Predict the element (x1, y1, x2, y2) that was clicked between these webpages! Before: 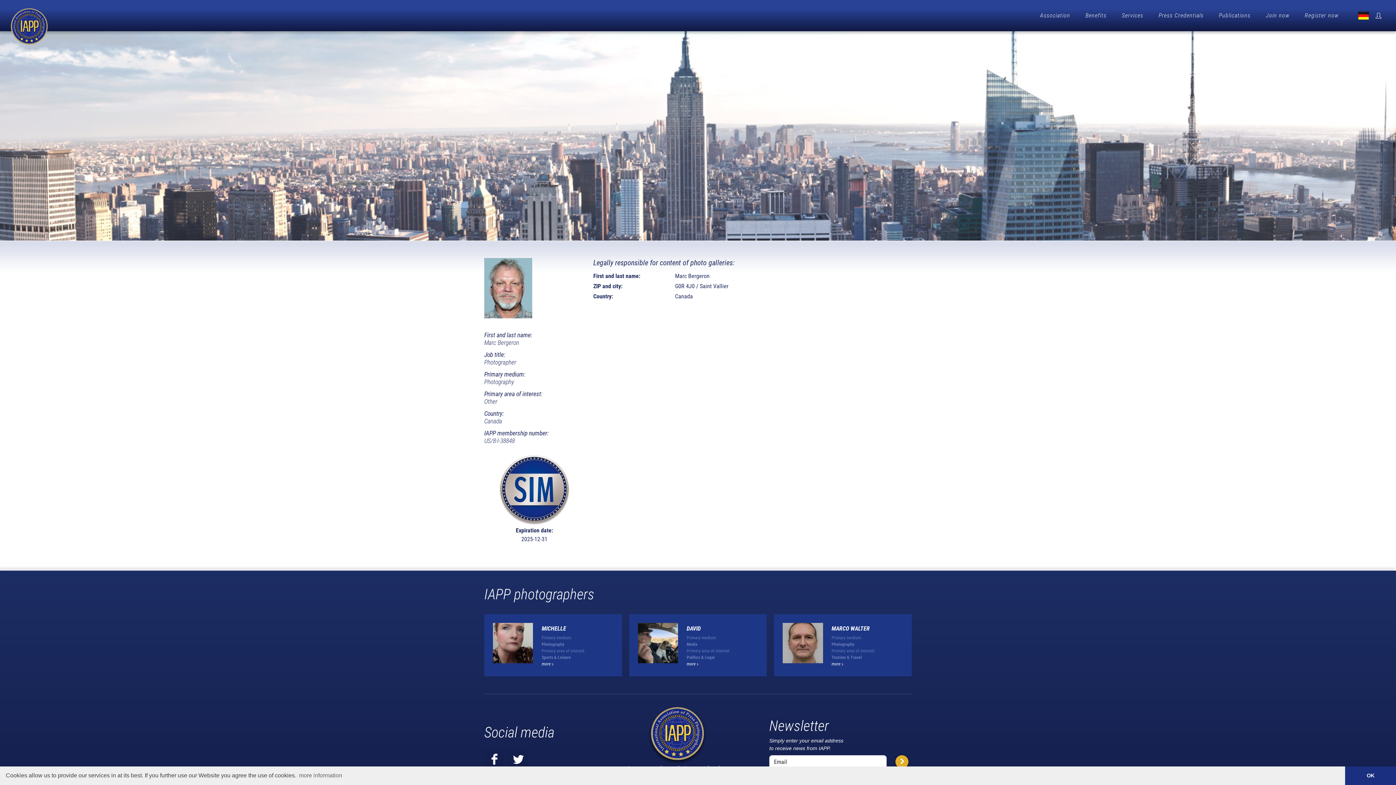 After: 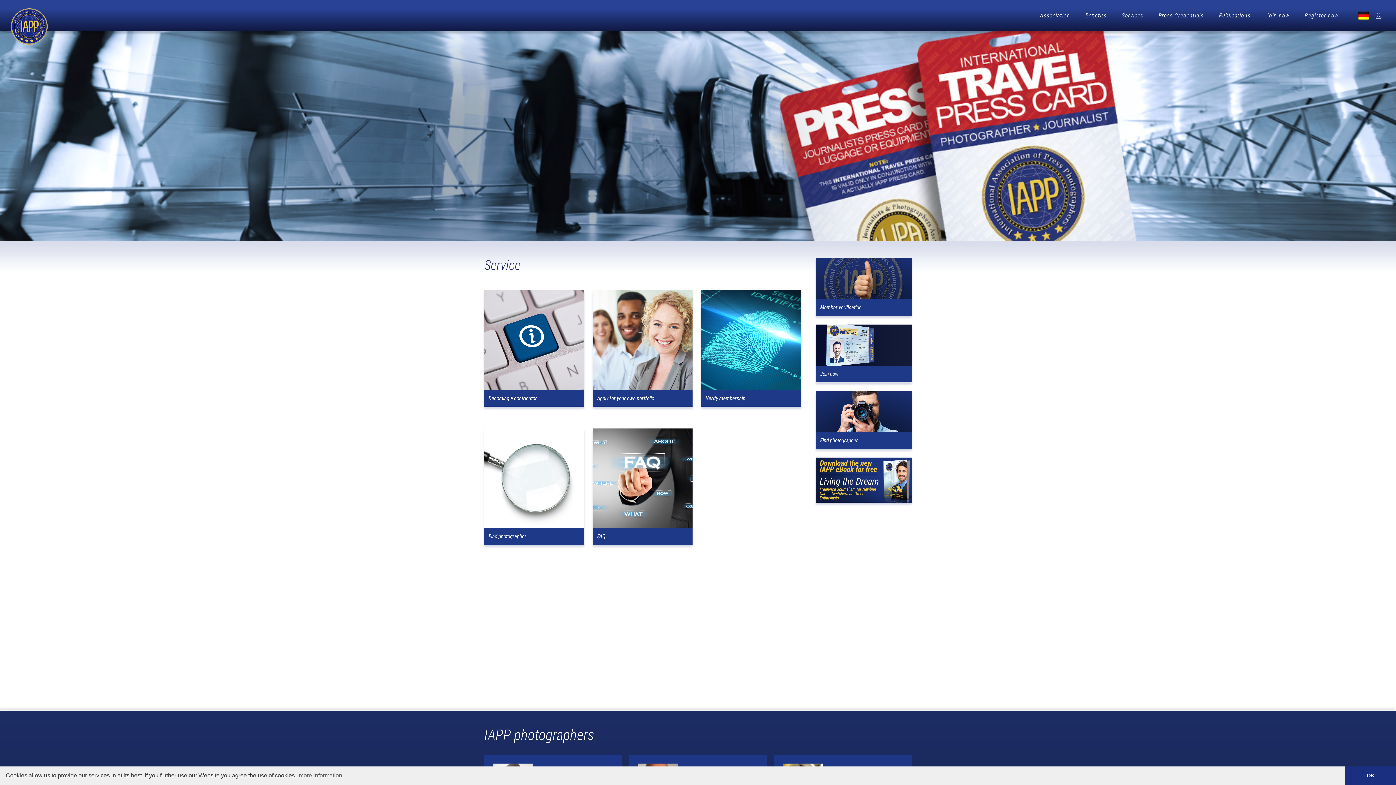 Action: bbox: (1116, 1, 1149, 30) label: Services